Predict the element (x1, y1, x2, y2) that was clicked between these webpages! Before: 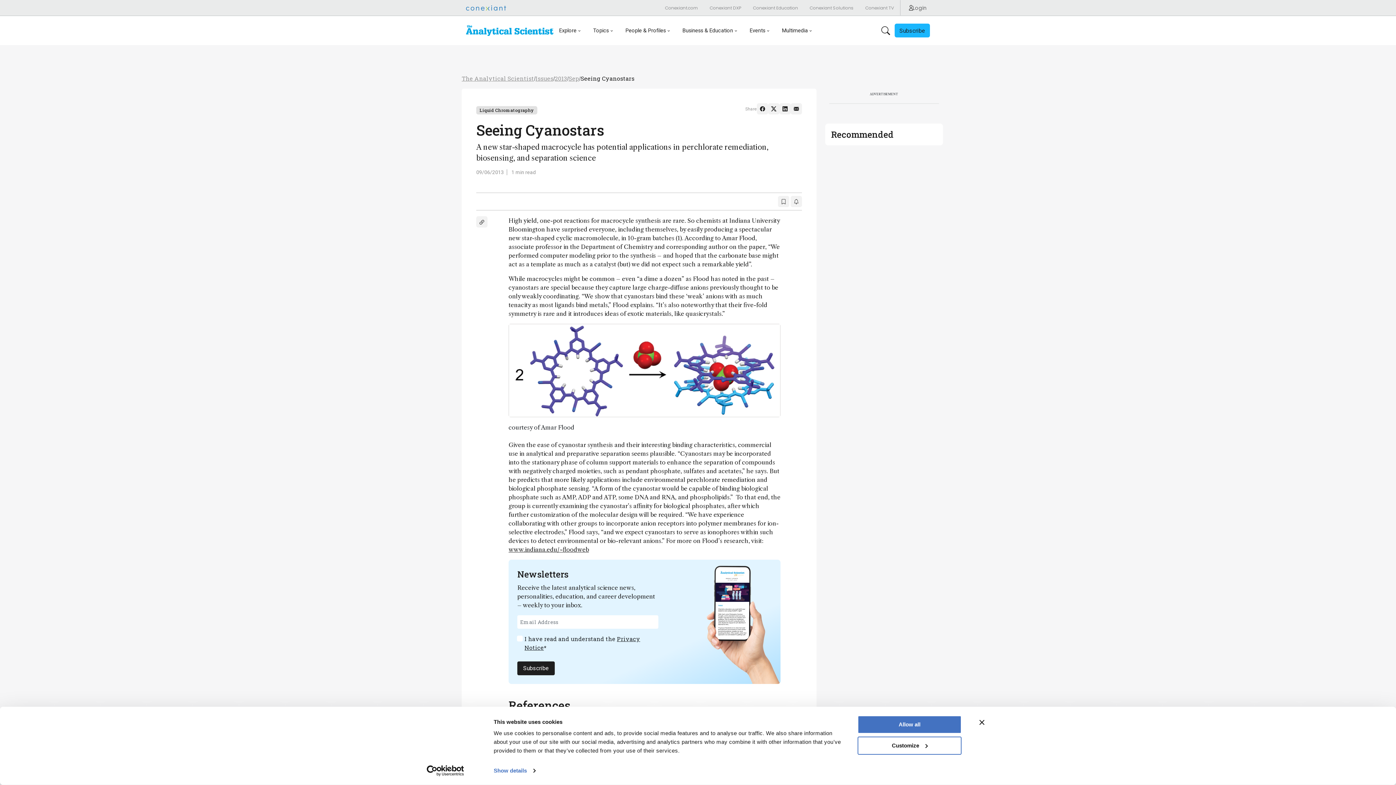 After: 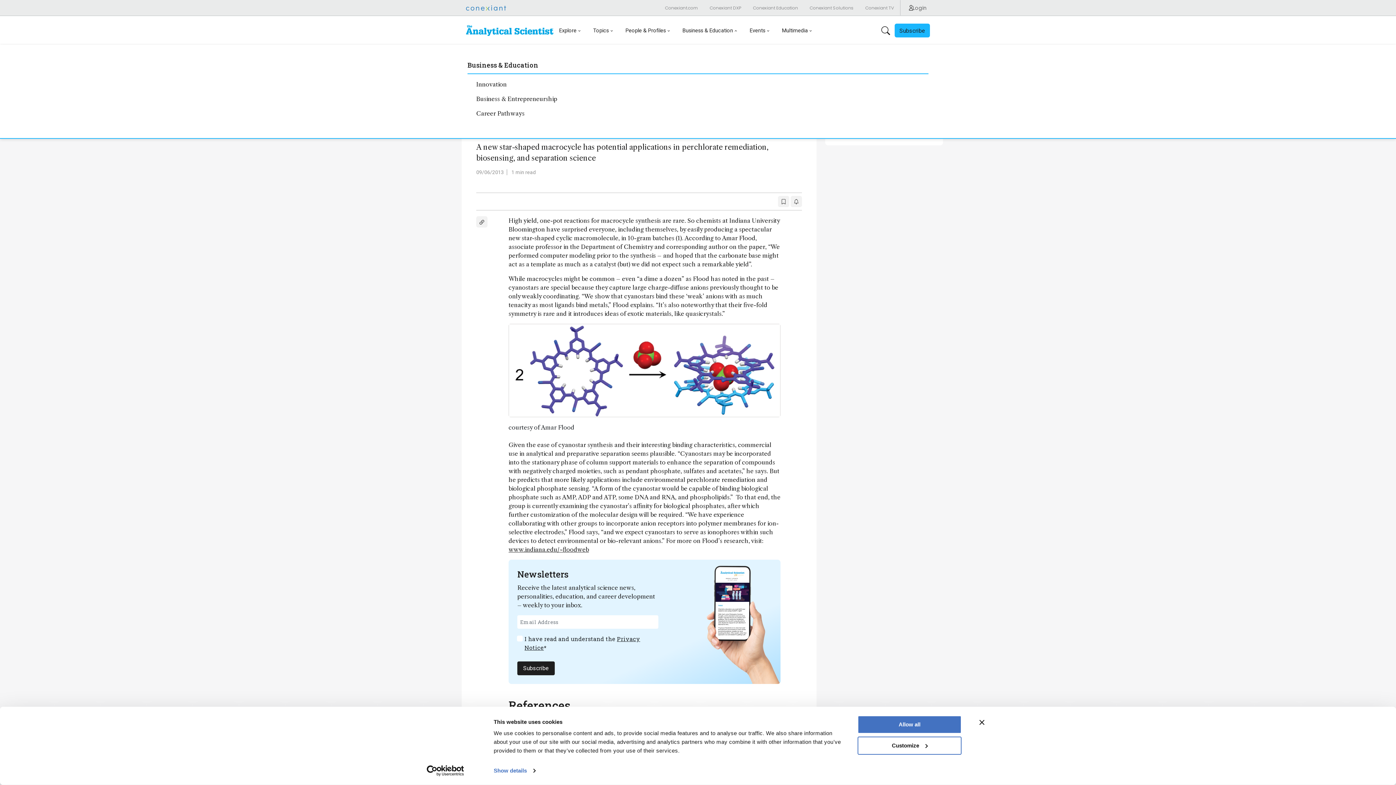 Action: label: Business & Education bbox: (676, 23, 744, 37)